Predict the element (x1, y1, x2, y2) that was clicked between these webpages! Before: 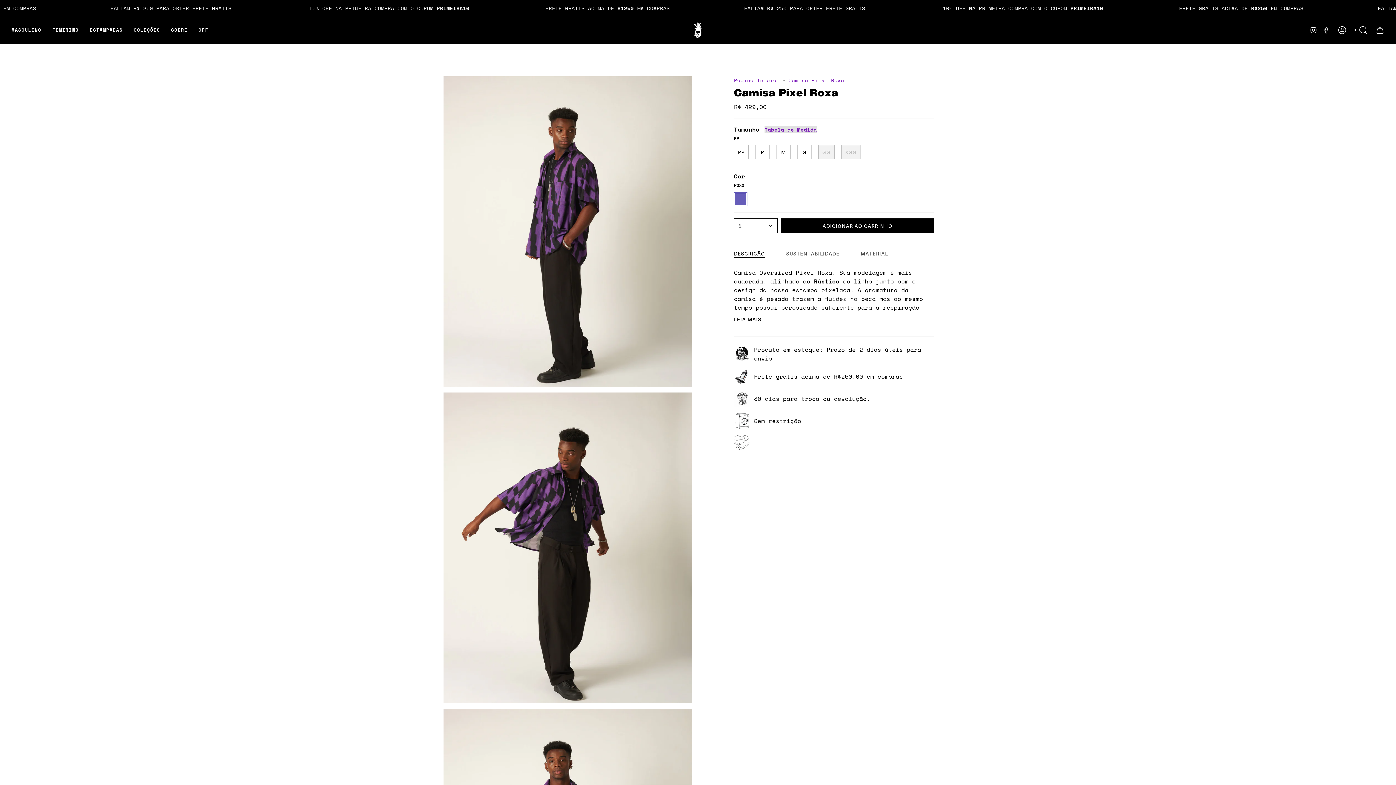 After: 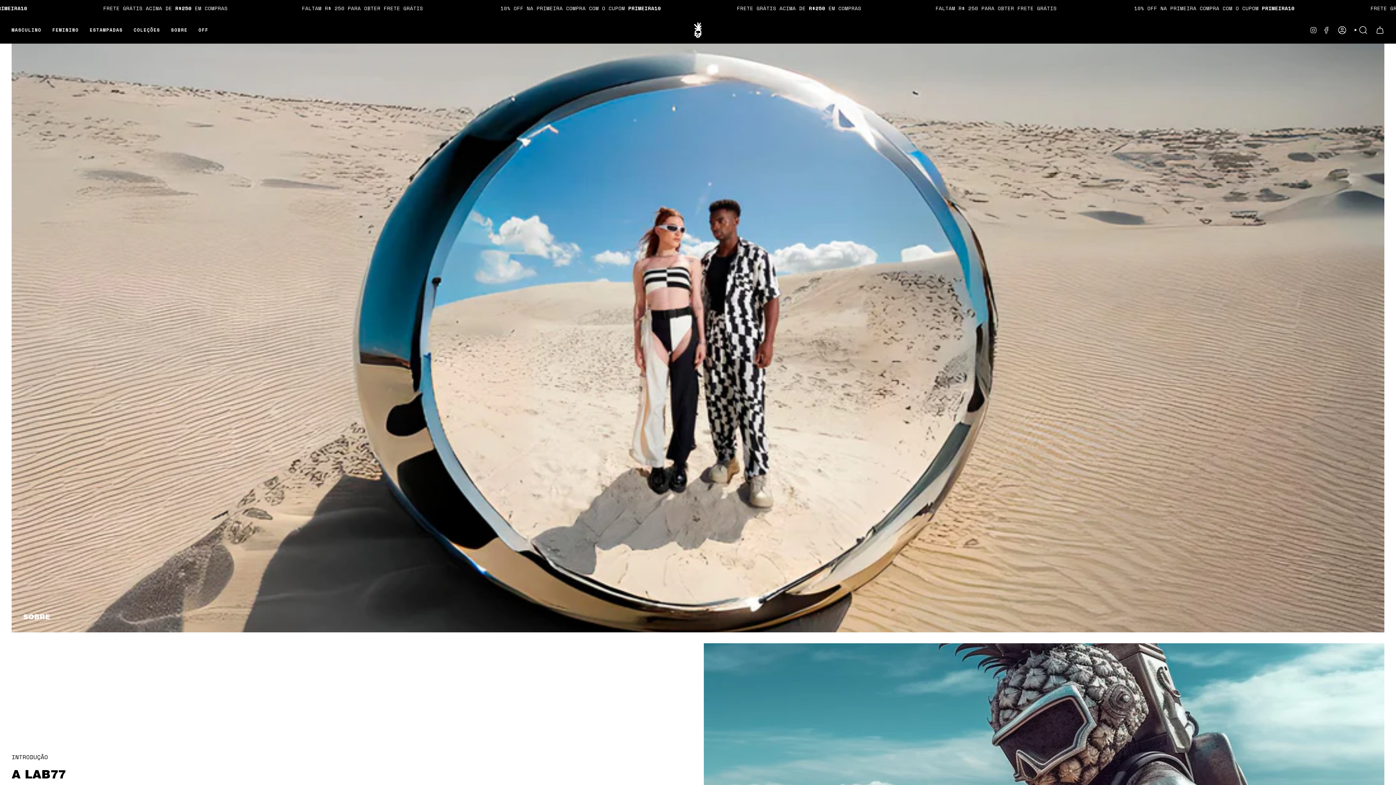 Action: label: SOBRE bbox: (165, 16, 193, 43)